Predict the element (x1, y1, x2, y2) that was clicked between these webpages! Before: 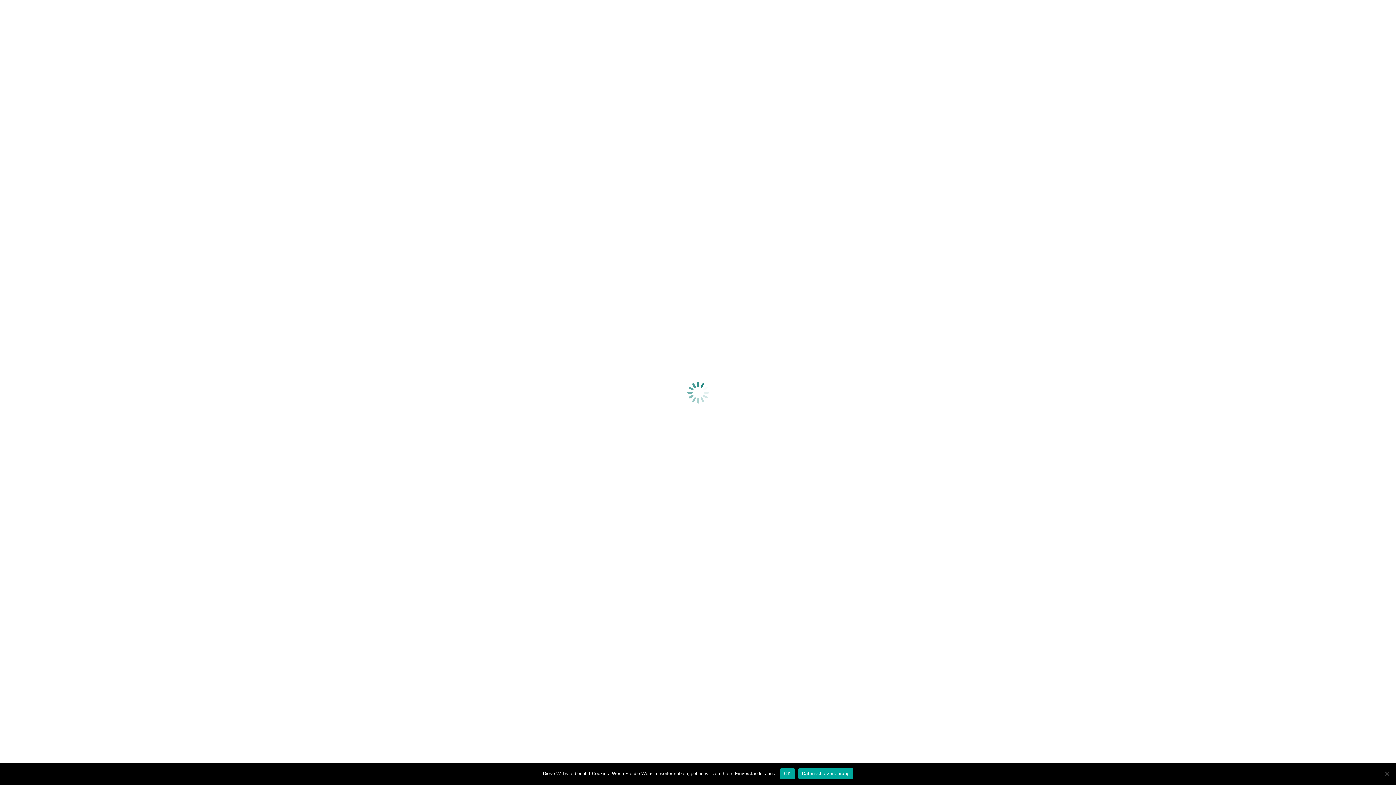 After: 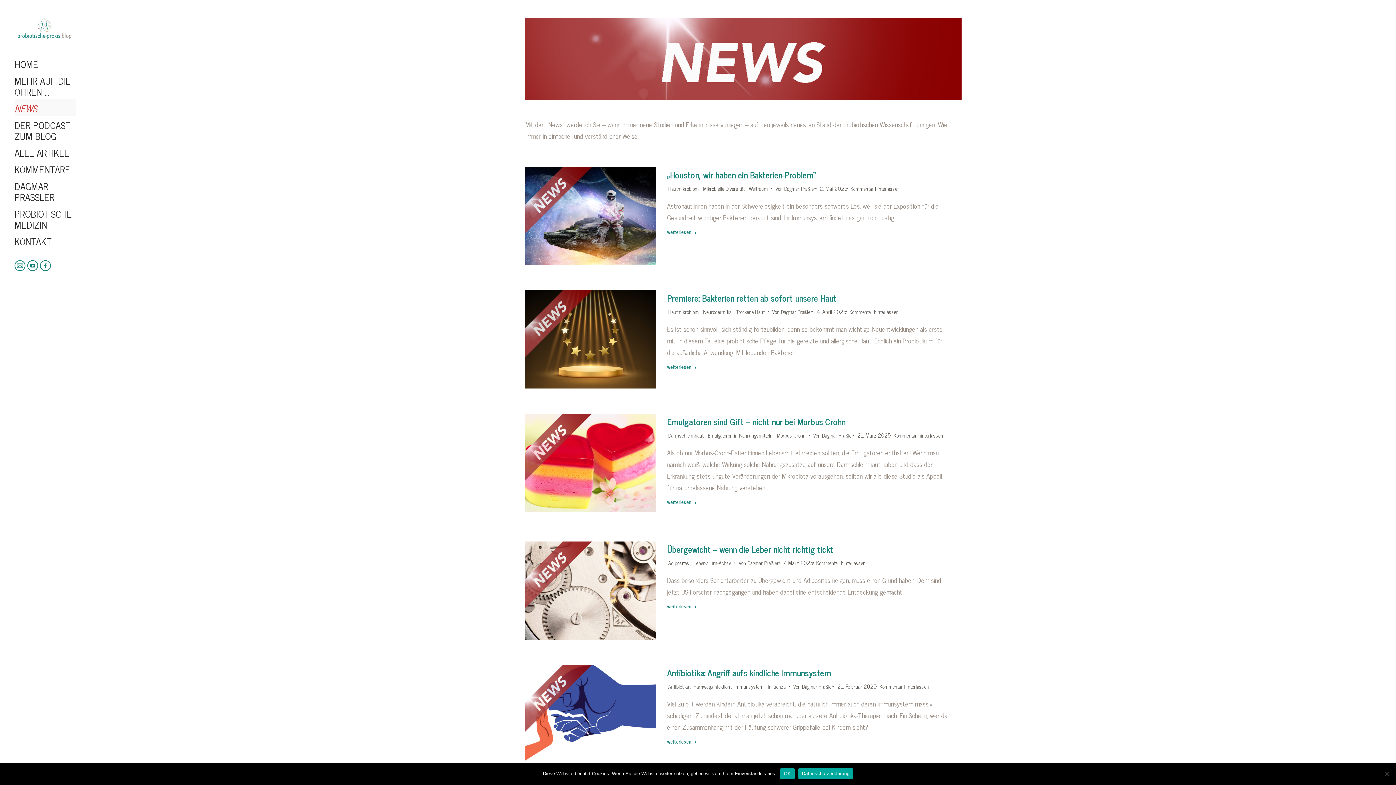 Action: bbox: (798, 768, 853, 779) label: Datenschutzerklärung